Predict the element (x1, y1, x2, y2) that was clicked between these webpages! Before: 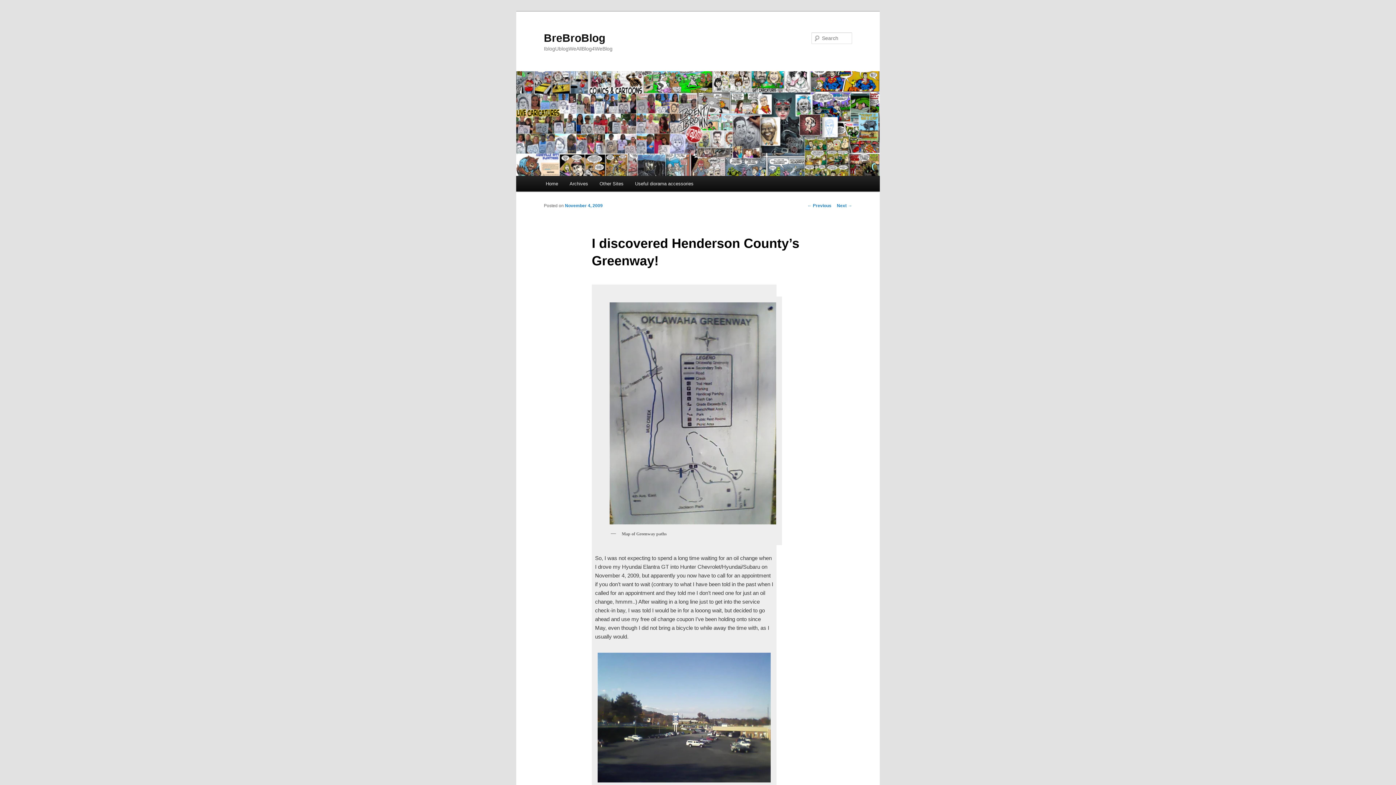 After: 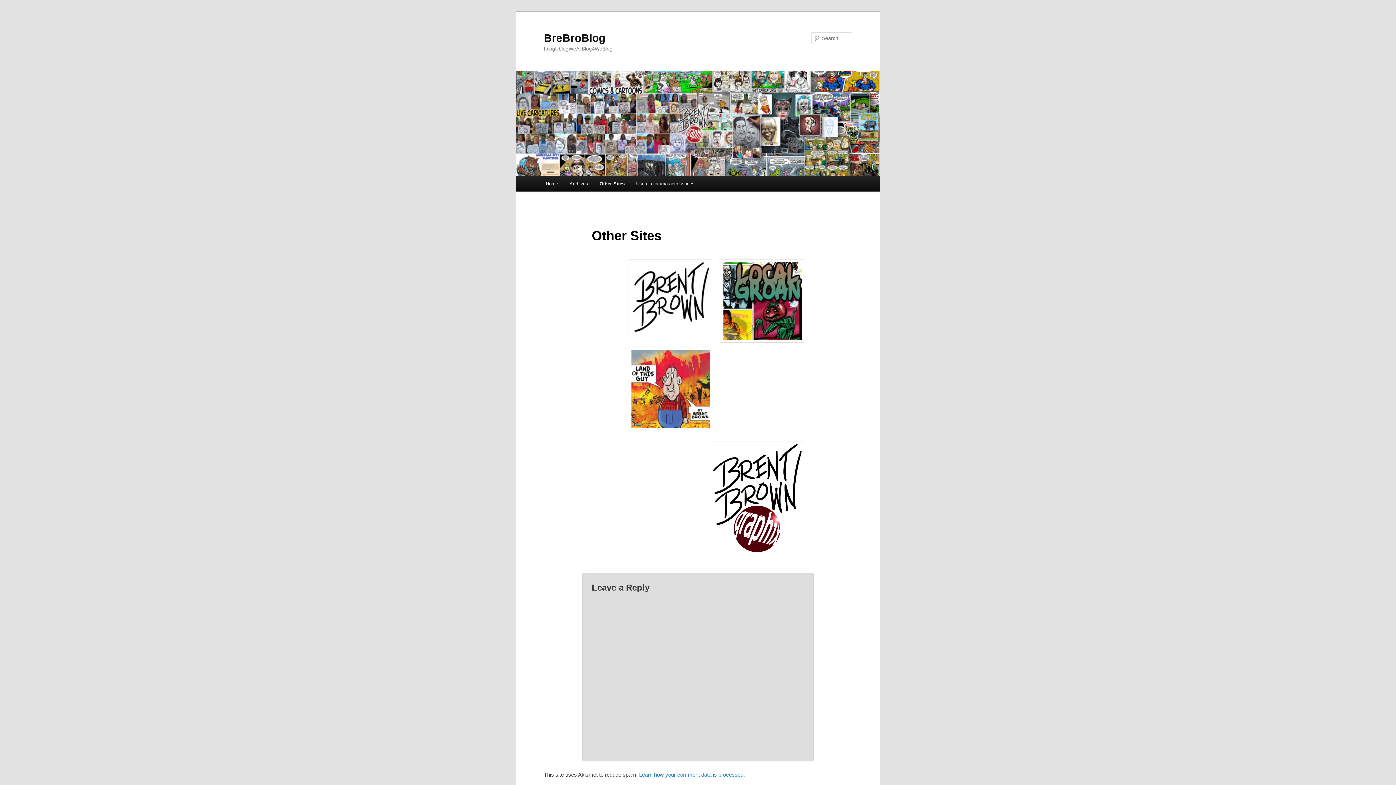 Action: label: Other Sites bbox: (593, 176, 629, 191)